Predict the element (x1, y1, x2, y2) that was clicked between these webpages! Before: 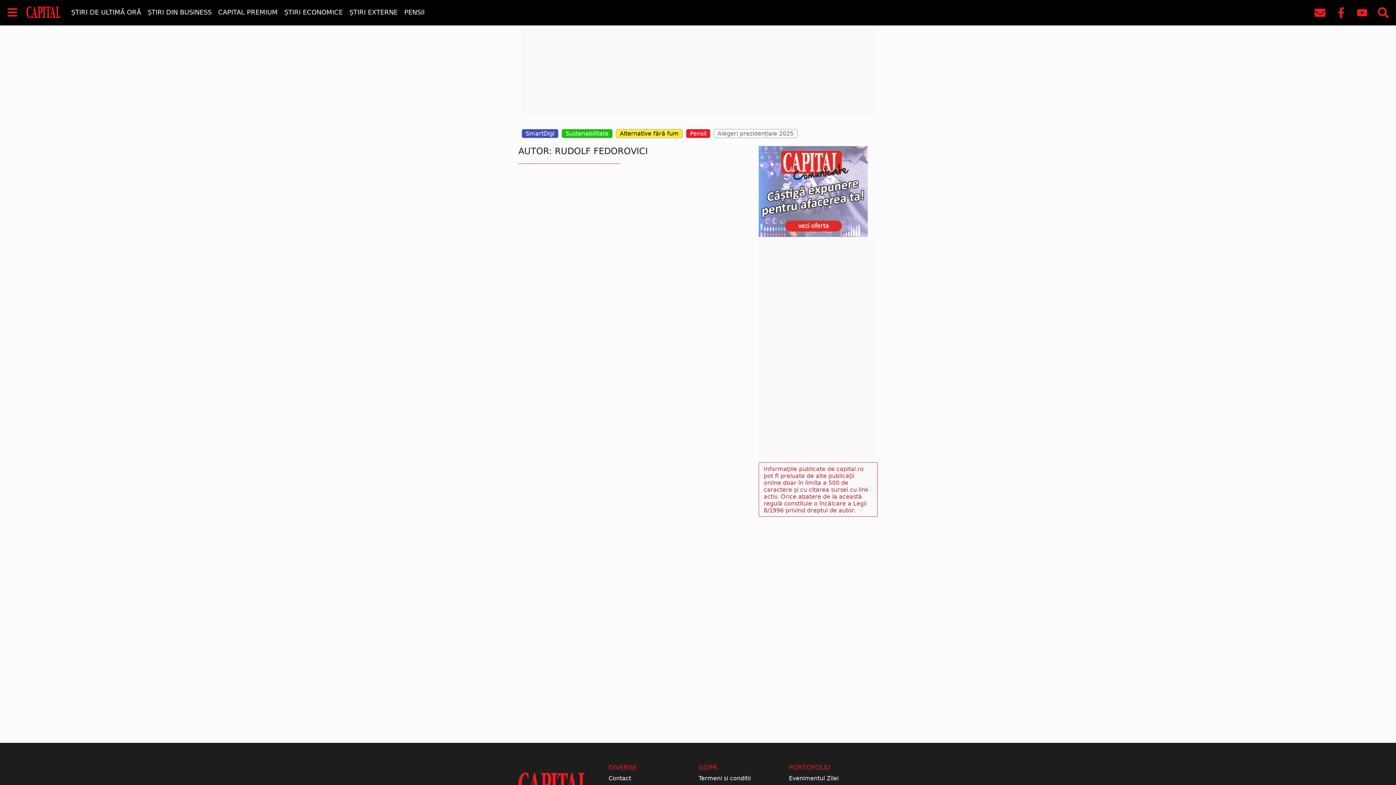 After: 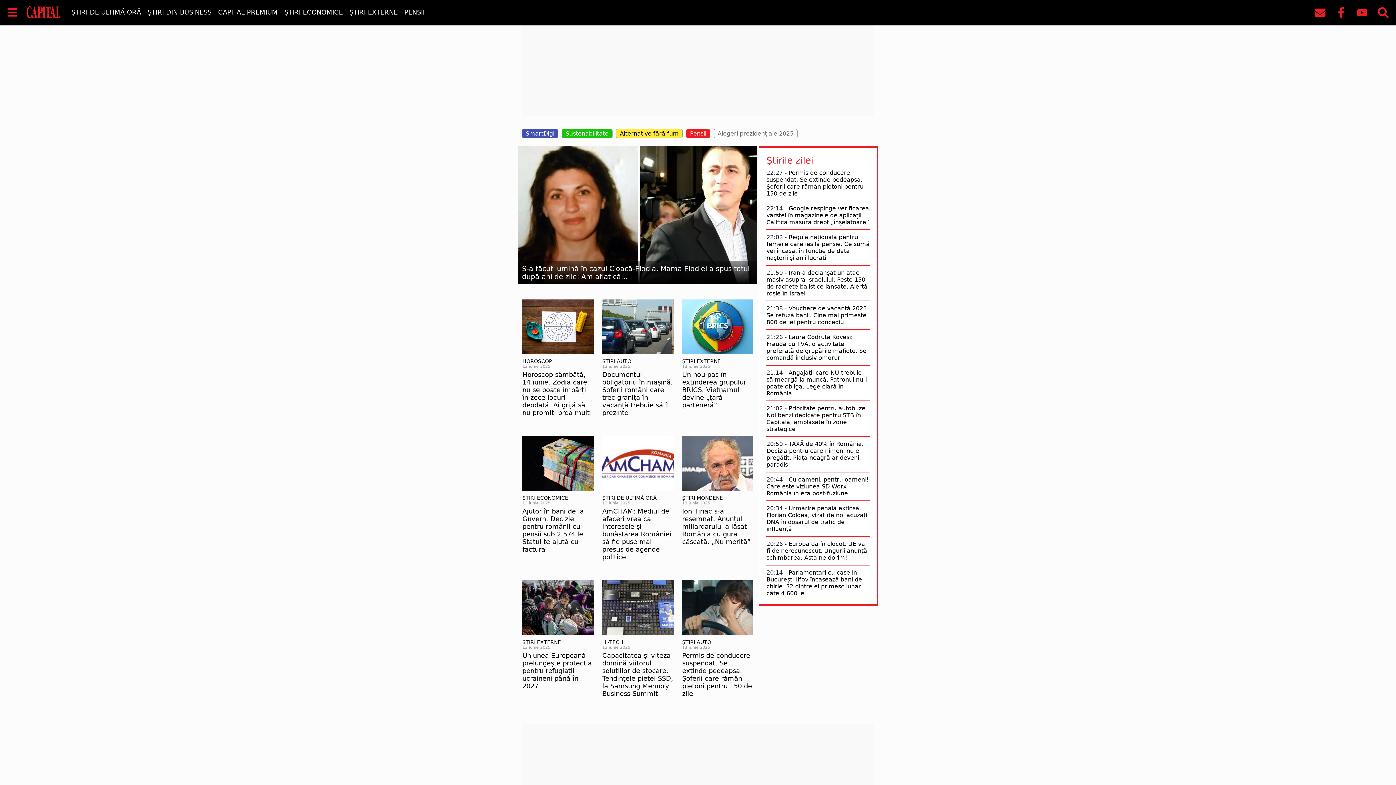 Action: bbox: (22, 3, 64, 18)